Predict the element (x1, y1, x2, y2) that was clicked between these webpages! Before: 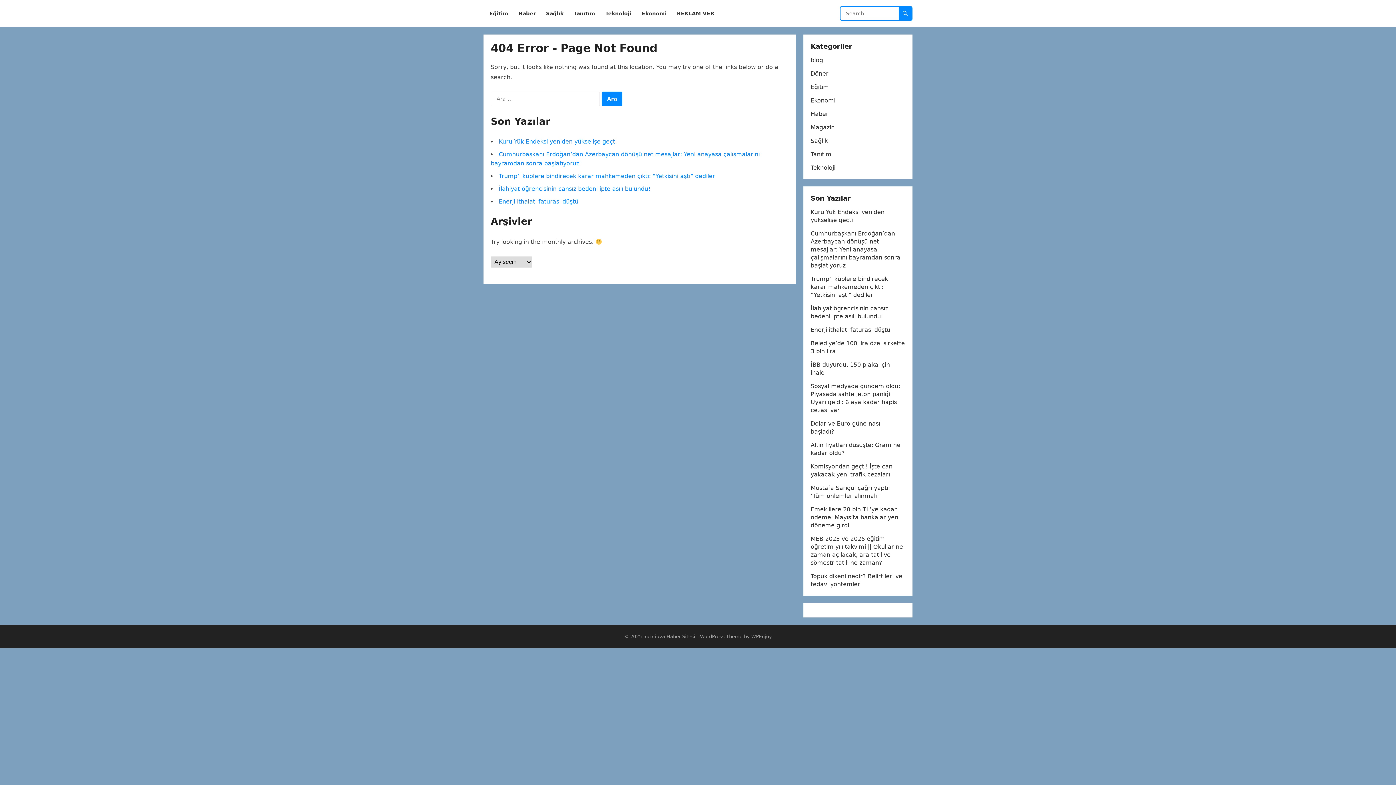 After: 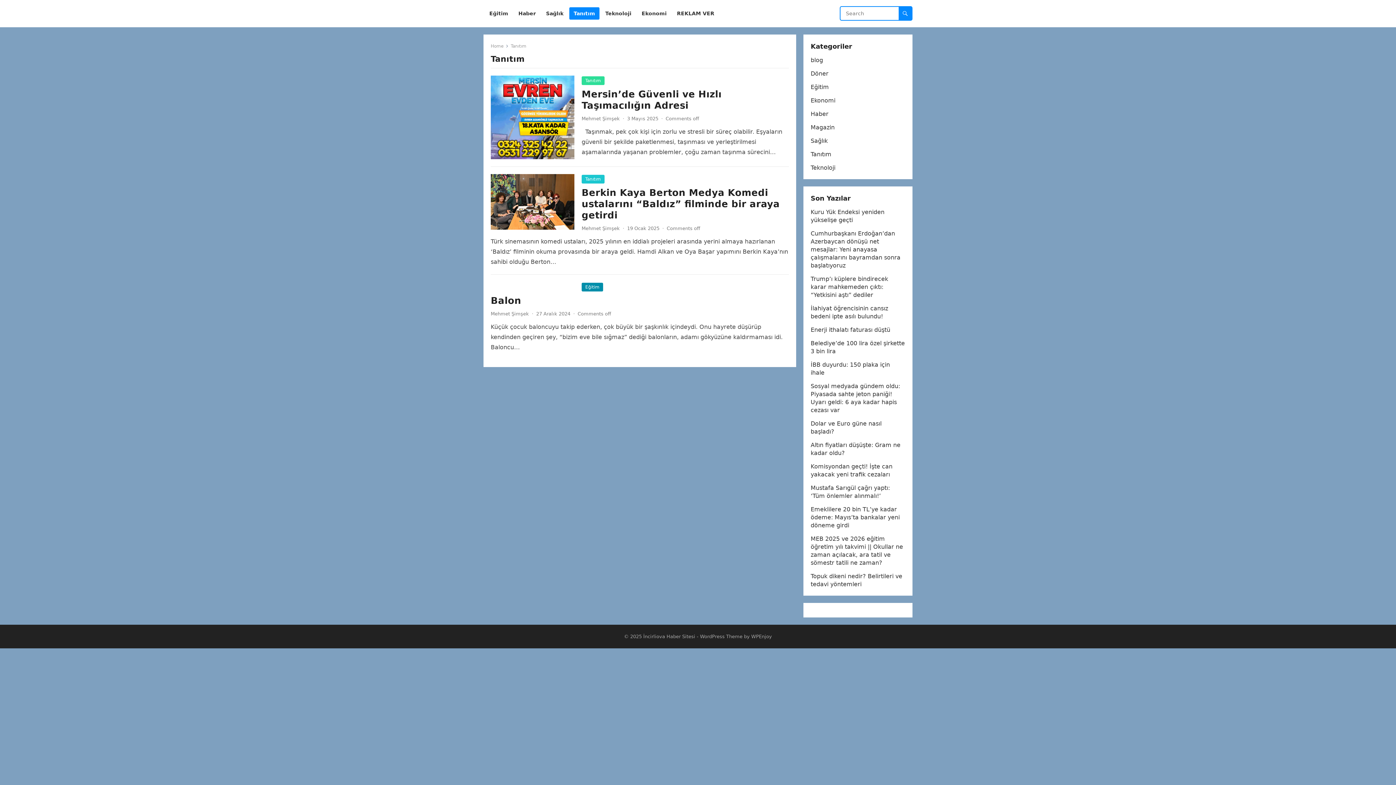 Action: label: Tanıtım bbox: (810, 150, 831, 157)